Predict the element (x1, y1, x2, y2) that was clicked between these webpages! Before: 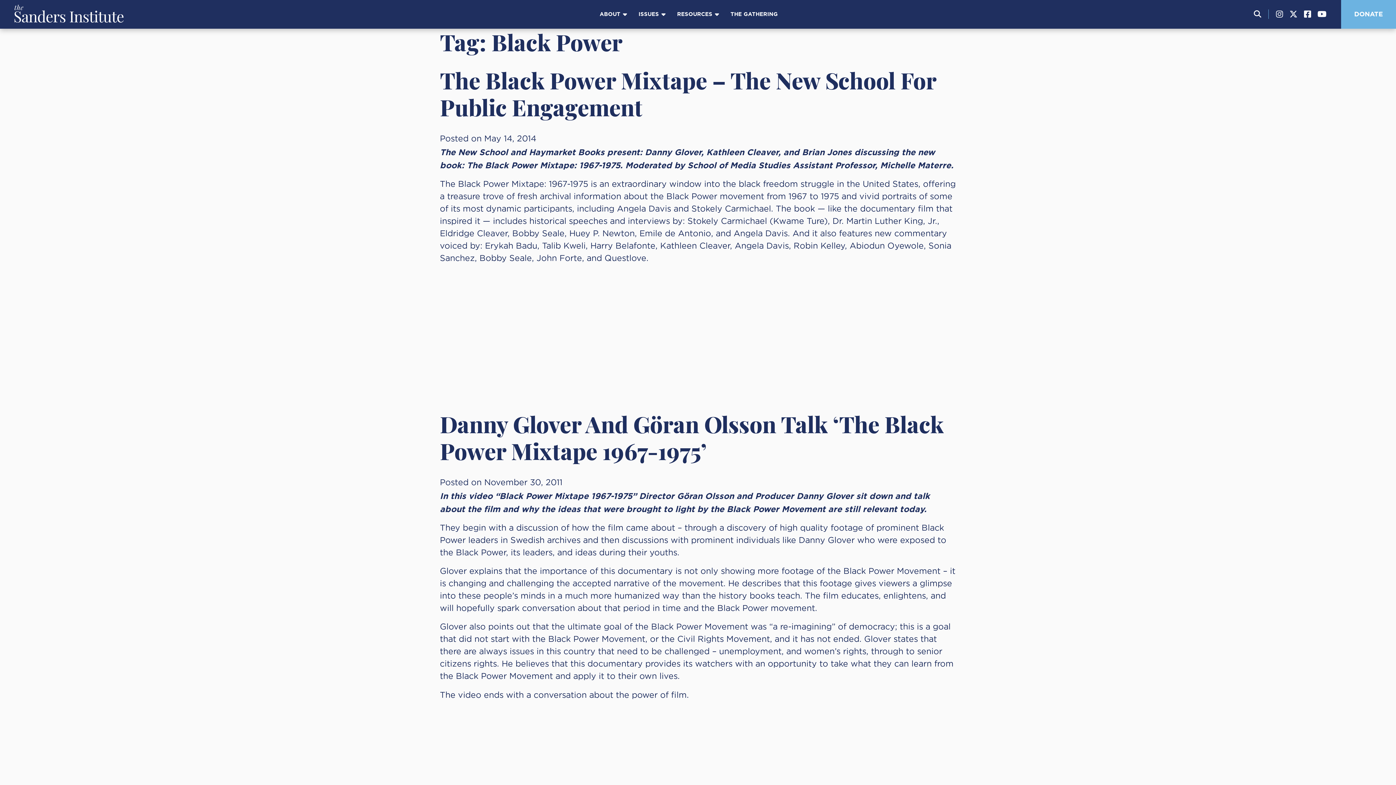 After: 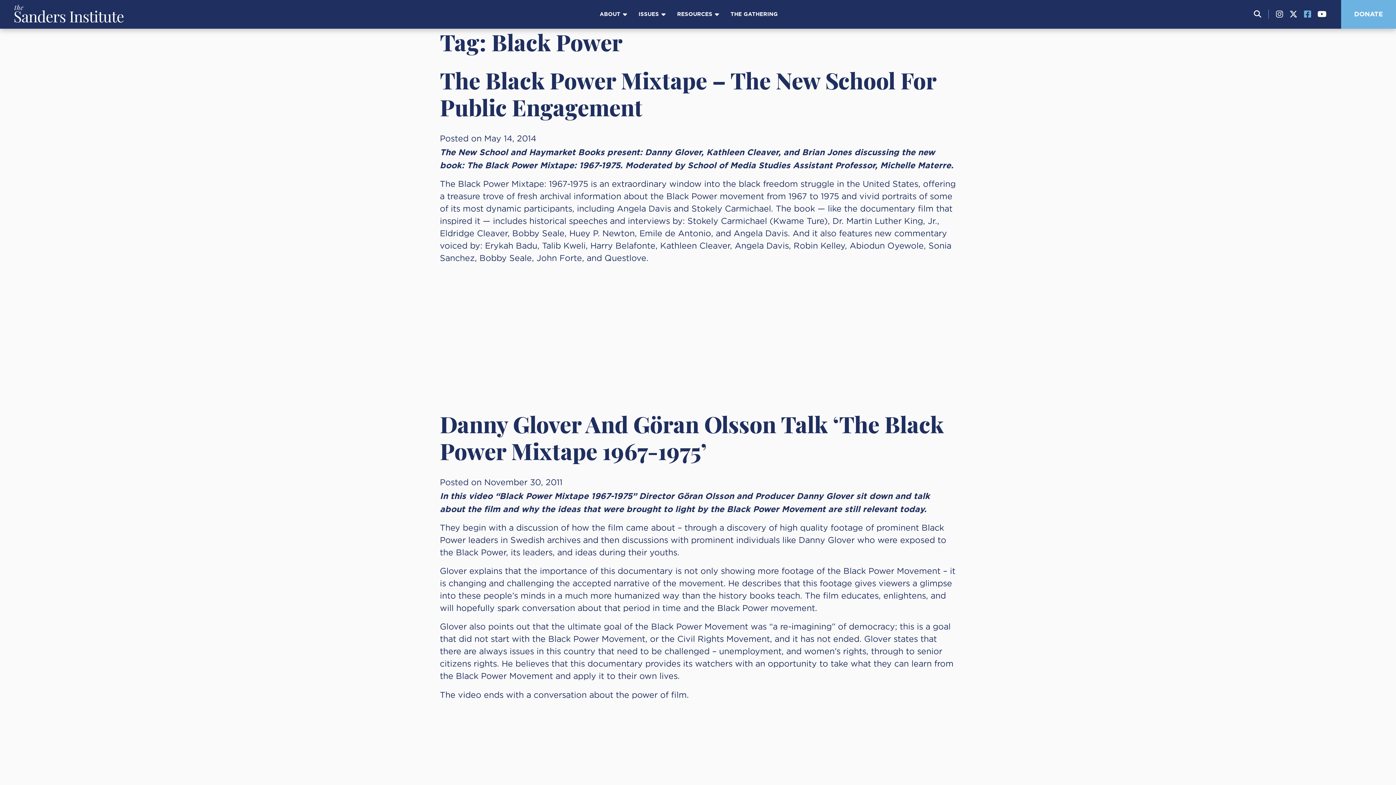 Action: label: Facebook bbox: (1304, 10, 1311, 18)